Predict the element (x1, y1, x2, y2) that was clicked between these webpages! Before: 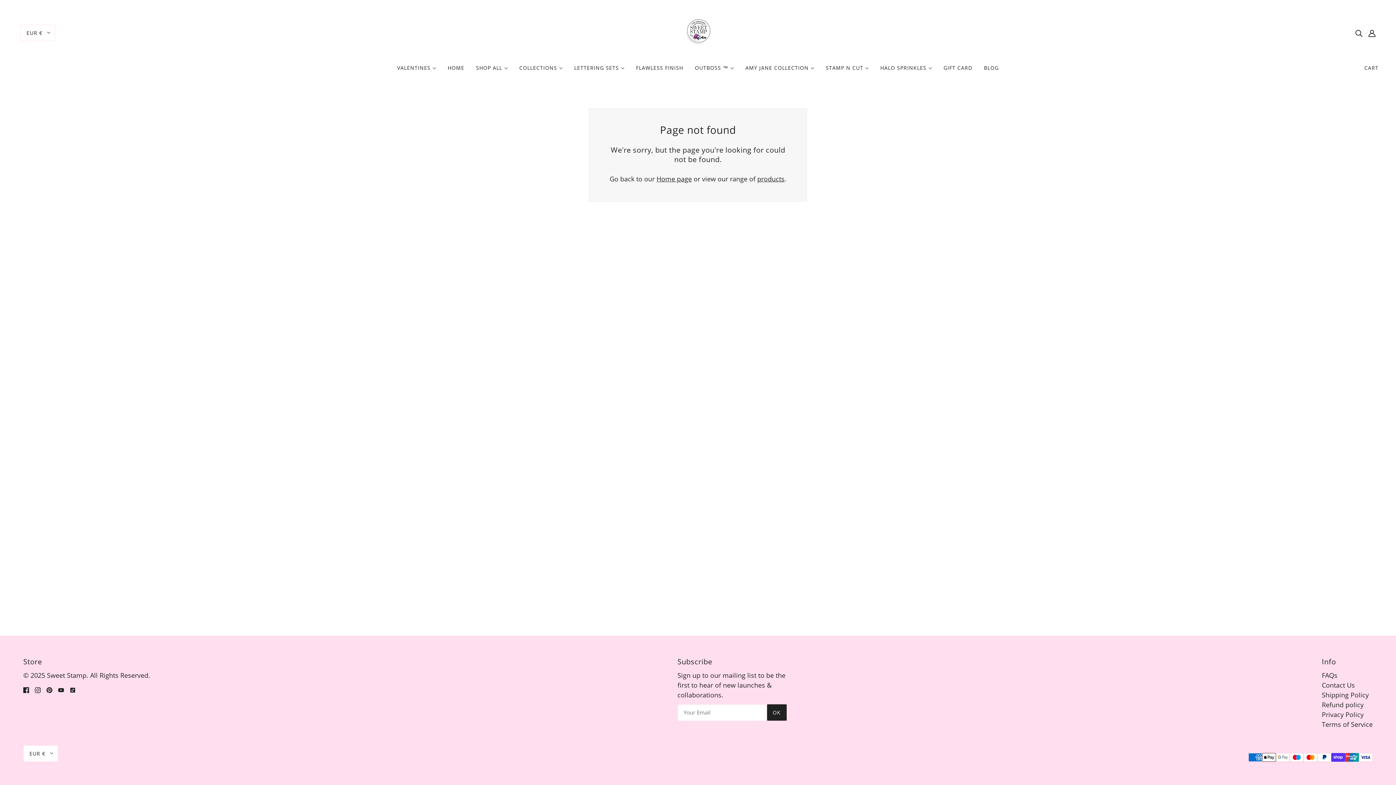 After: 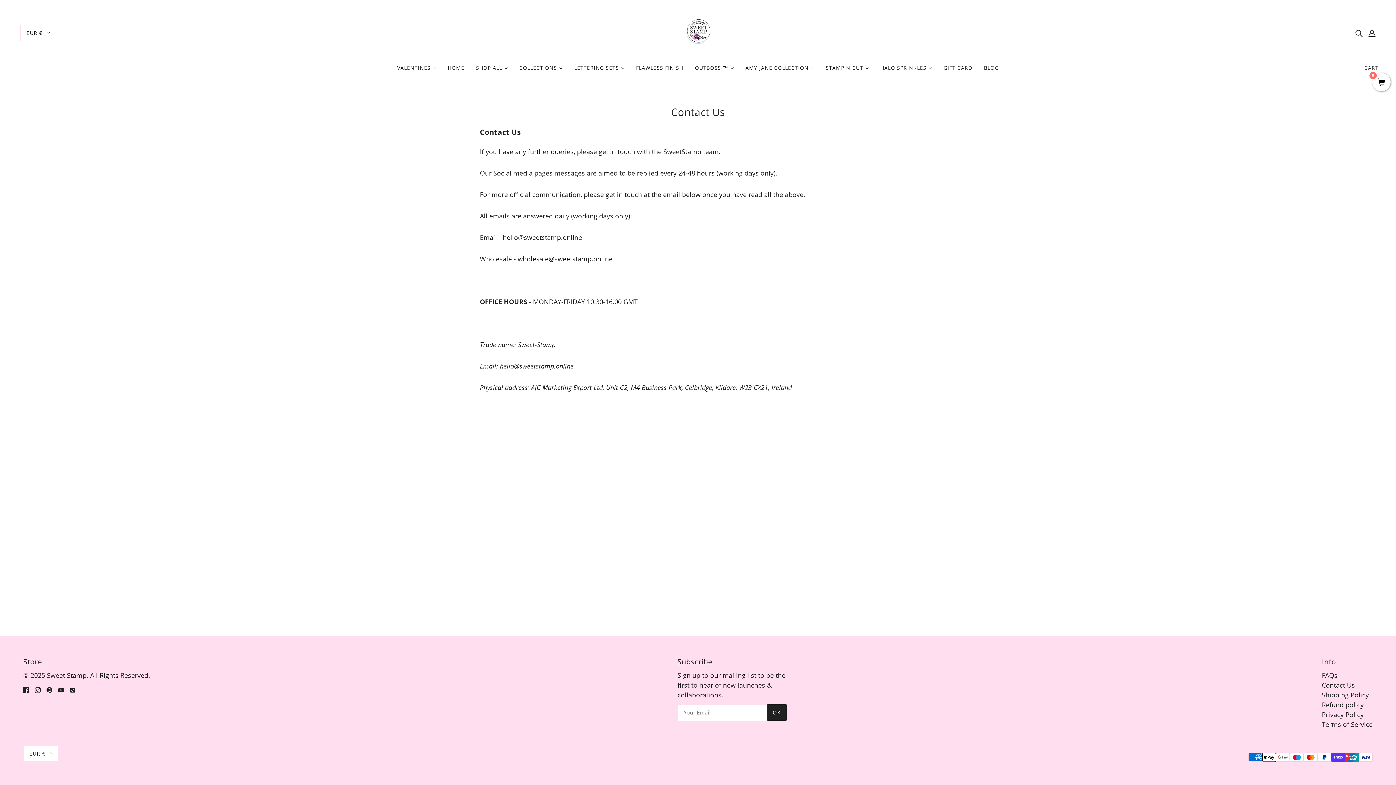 Action: bbox: (1322, 681, 1355, 689) label: Contact Us